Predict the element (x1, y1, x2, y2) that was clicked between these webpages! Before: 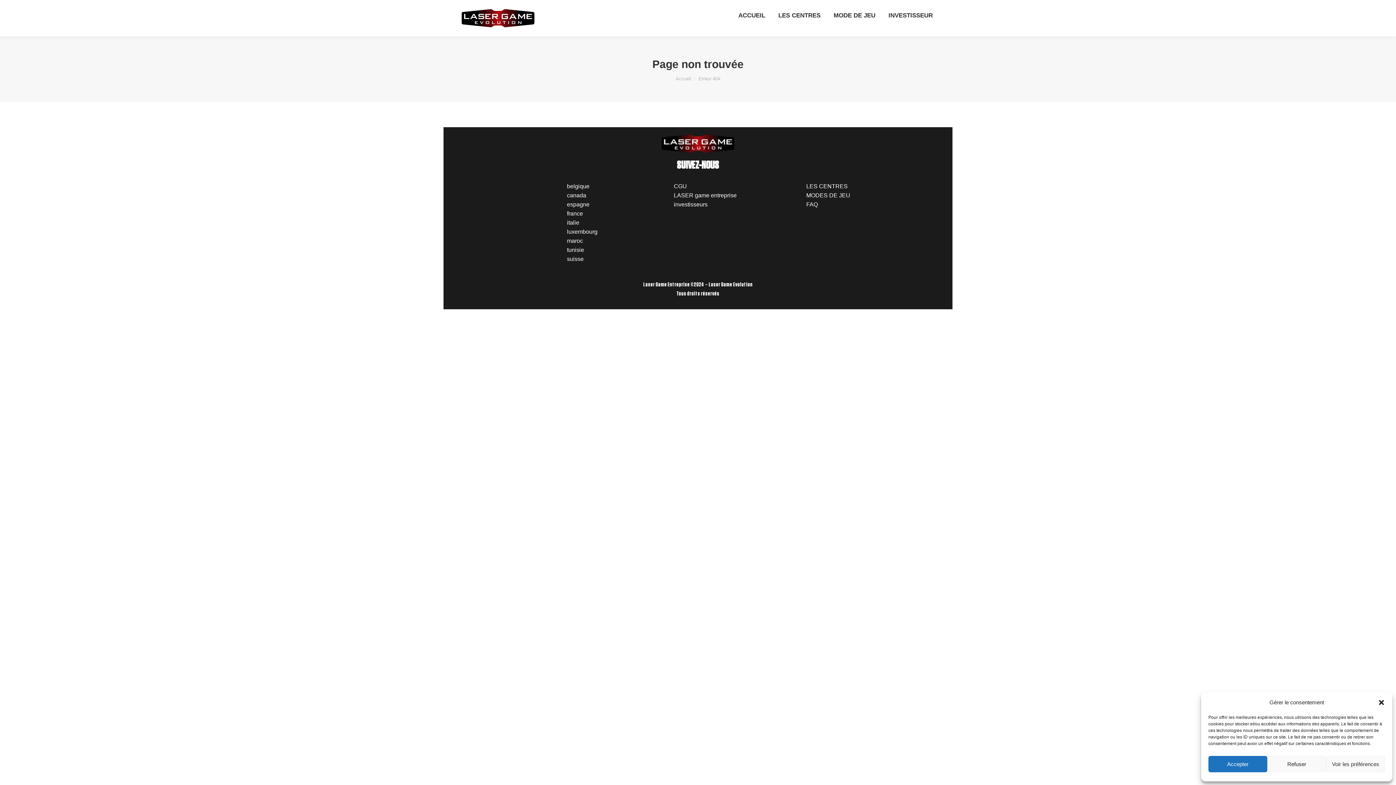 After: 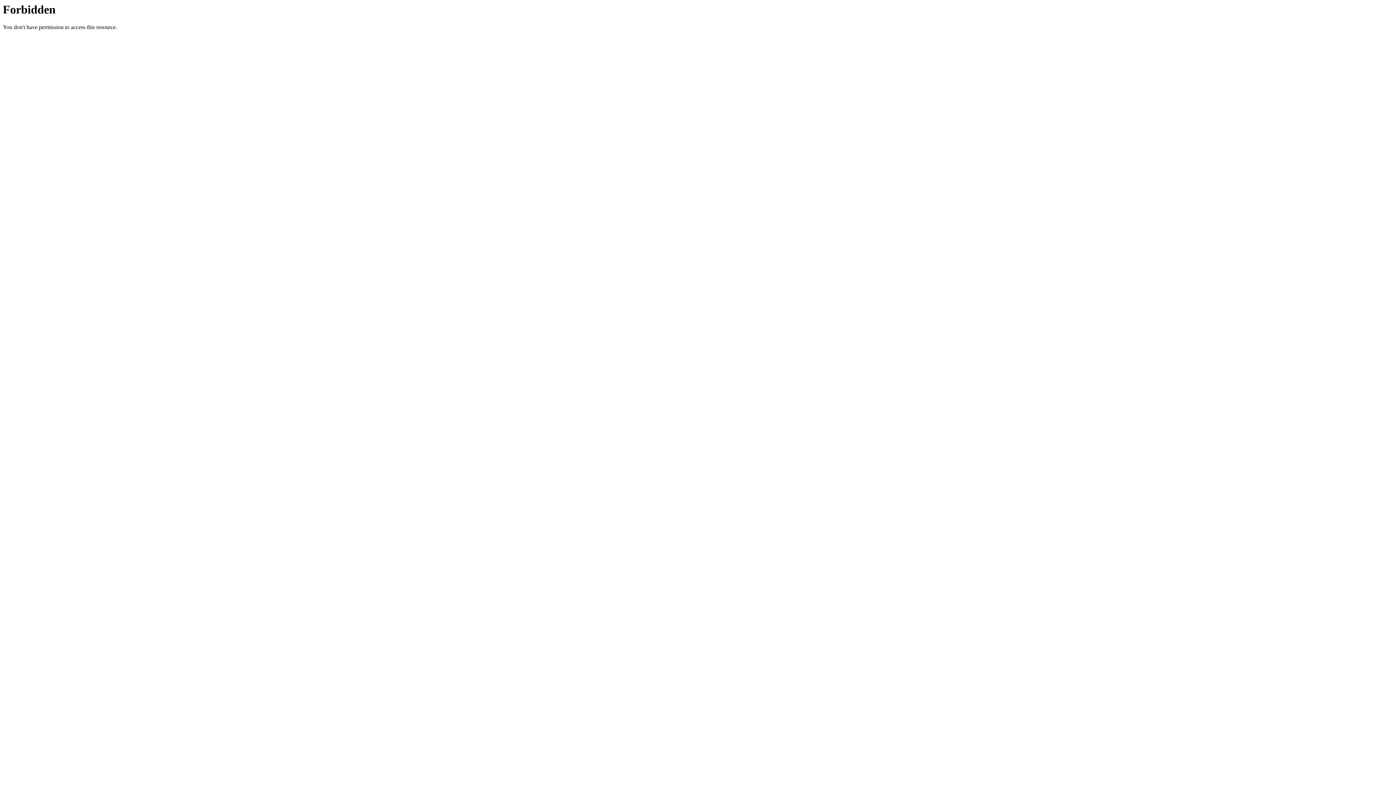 Action: label: canada bbox: (567, 192, 586, 198)